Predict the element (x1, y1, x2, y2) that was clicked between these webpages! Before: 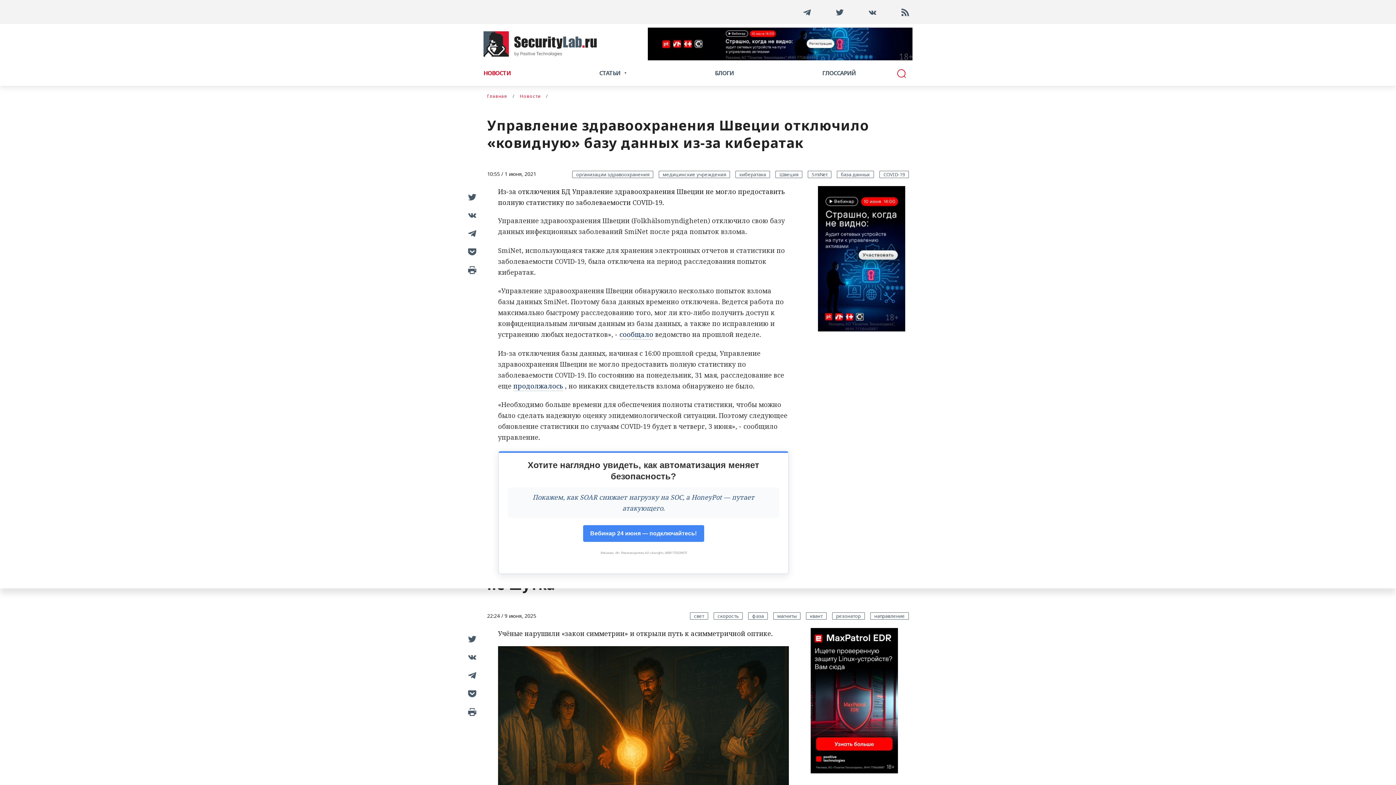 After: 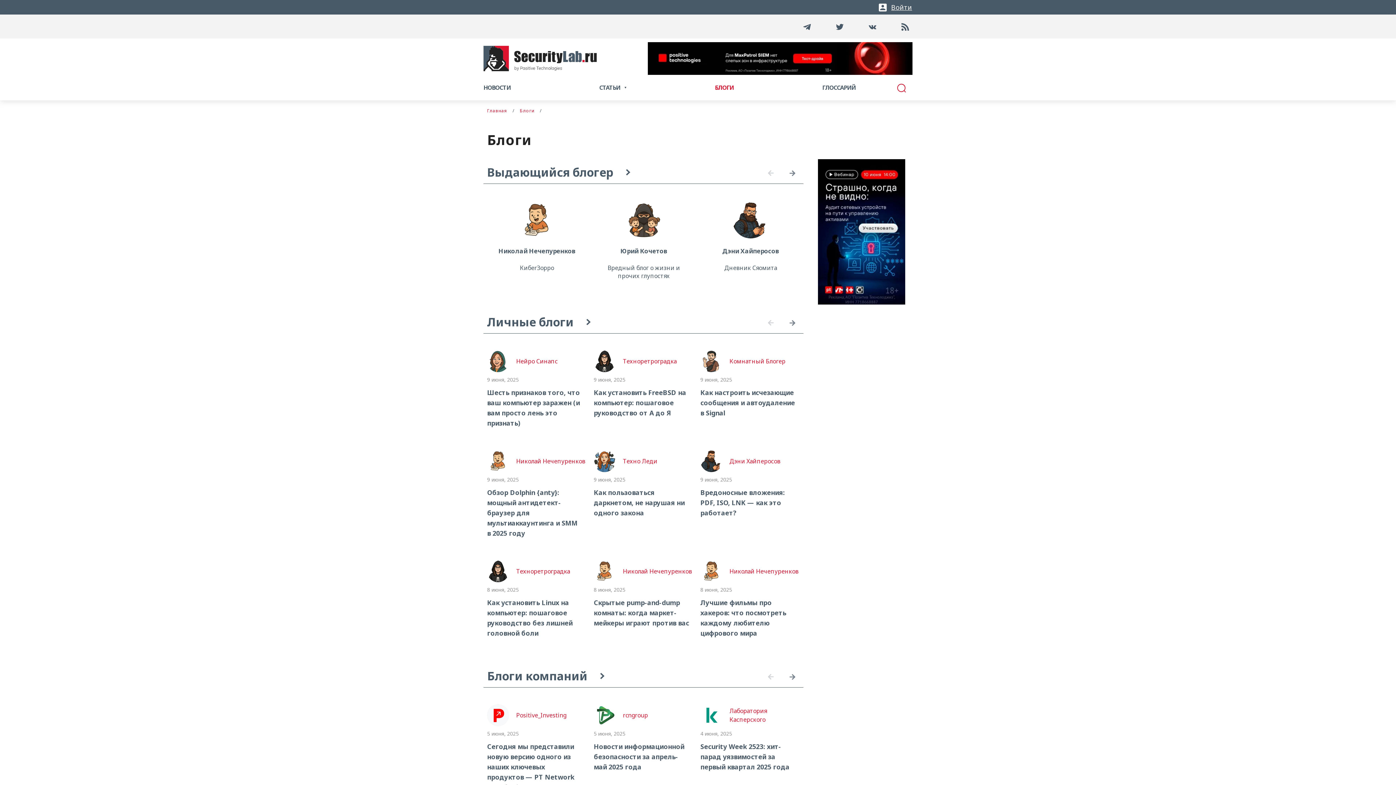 Action: label: БЛОГИ bbox: (715, 68, 733, 77)